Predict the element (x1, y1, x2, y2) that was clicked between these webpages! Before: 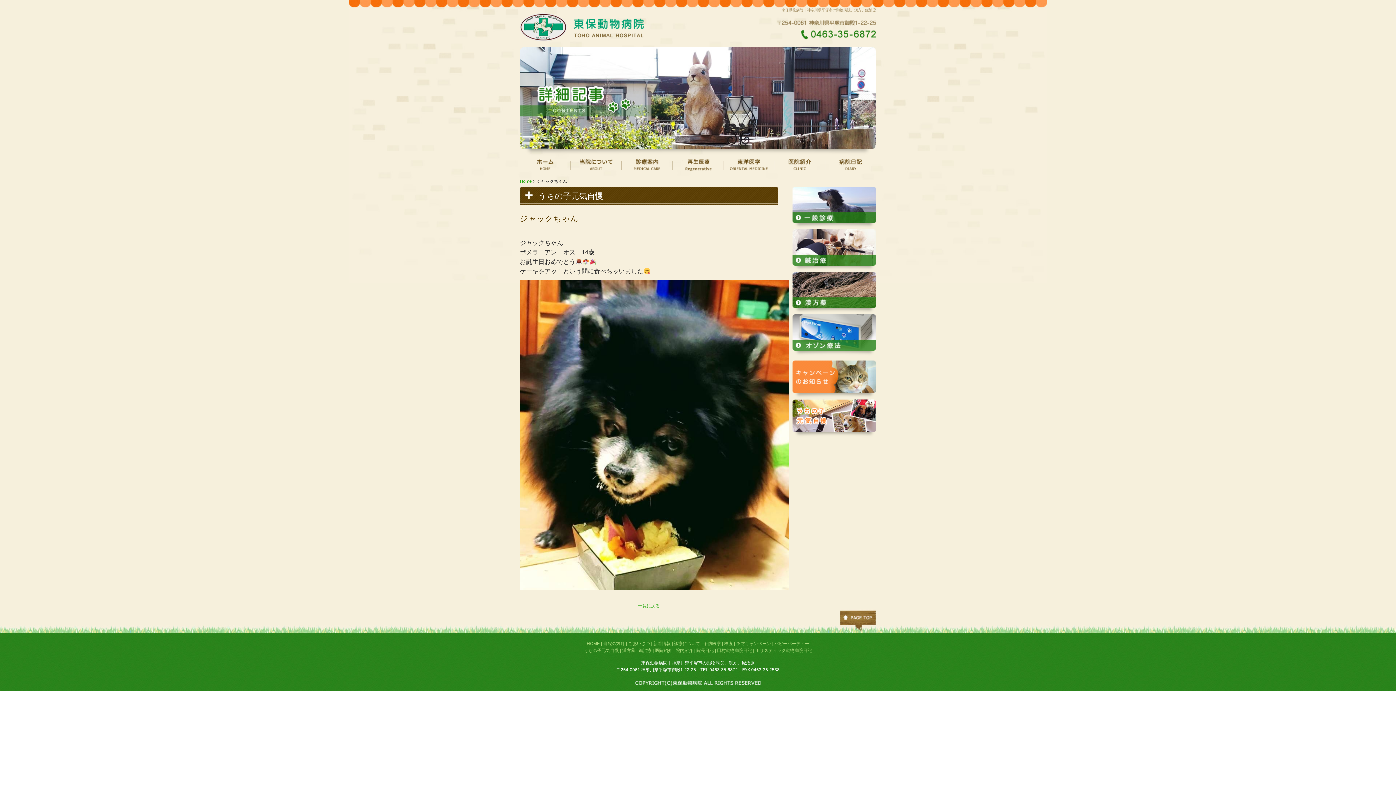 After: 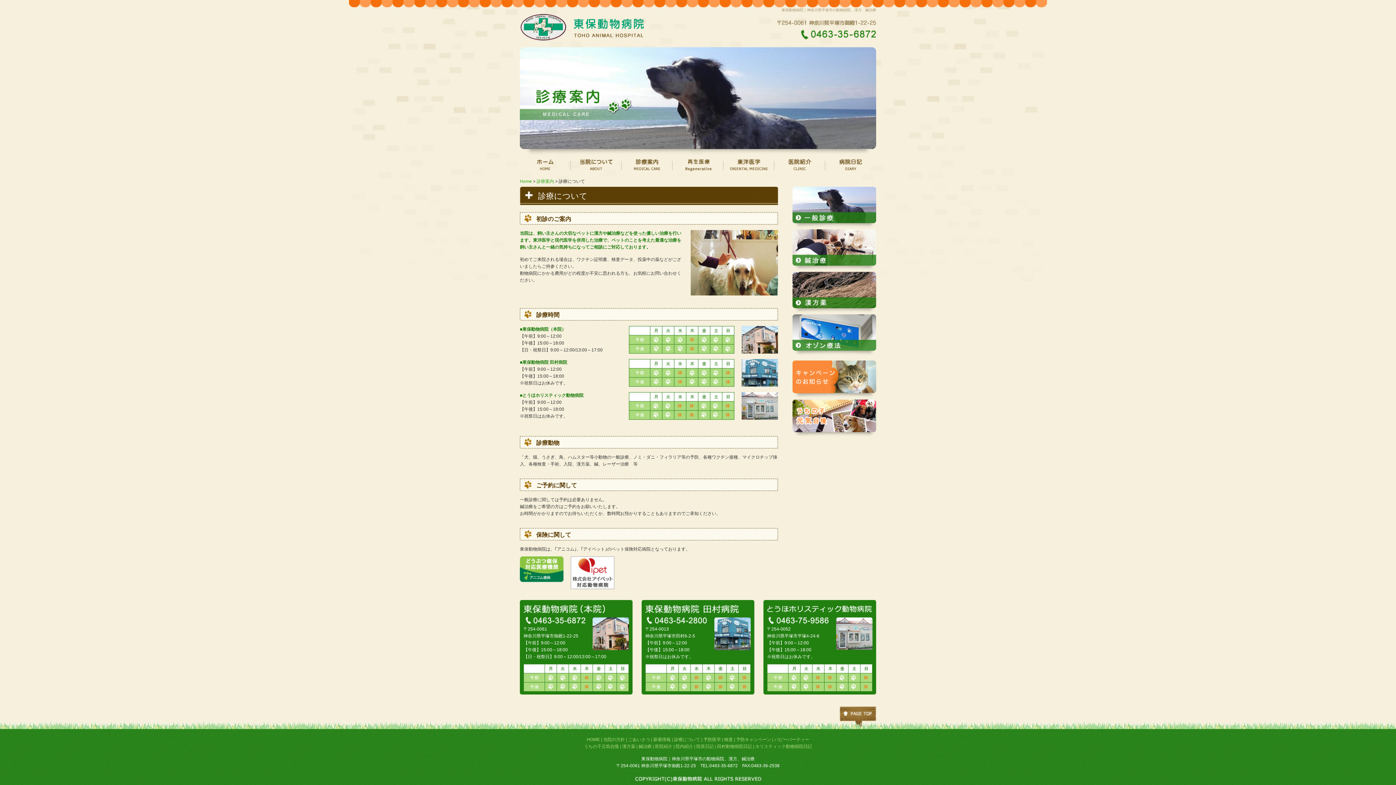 Action: bbox: (792, 225, 876, 230)